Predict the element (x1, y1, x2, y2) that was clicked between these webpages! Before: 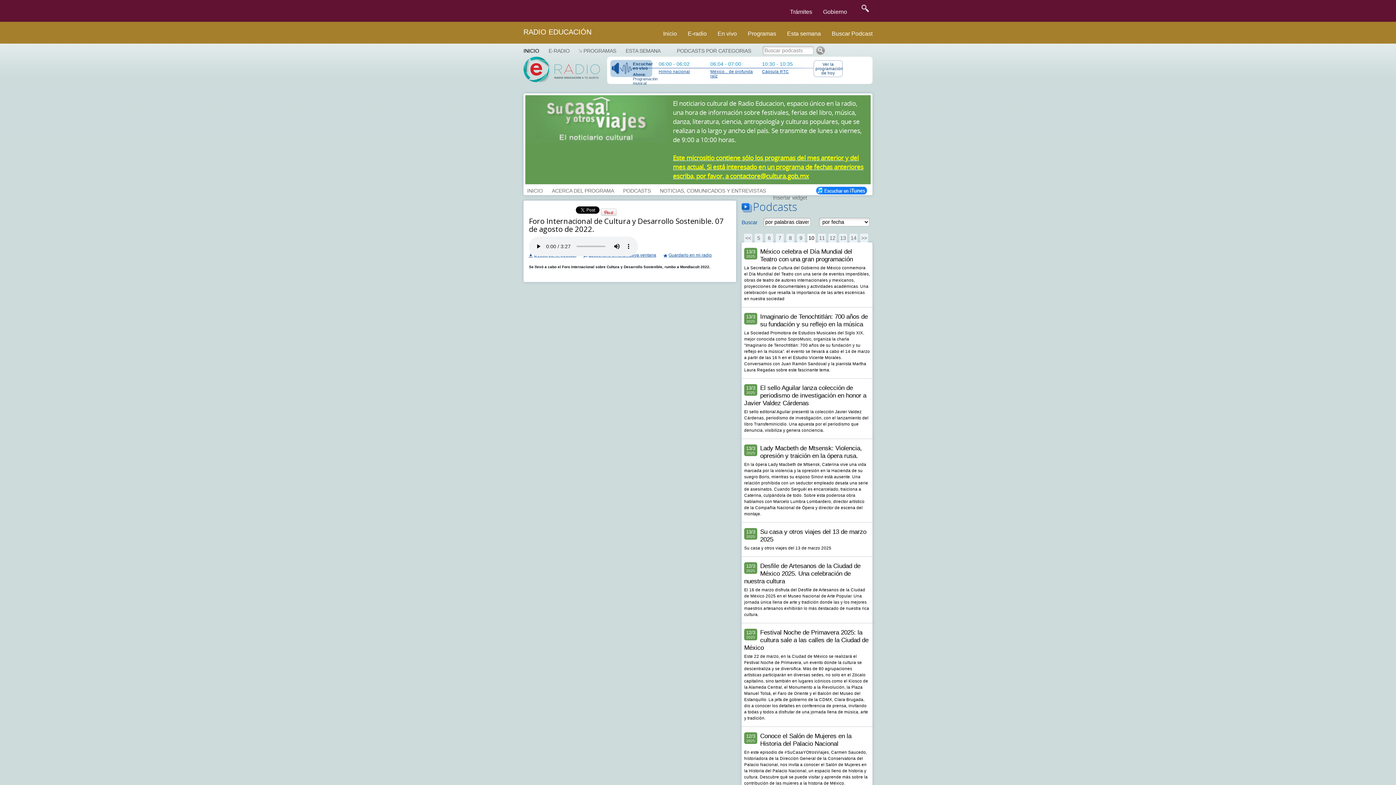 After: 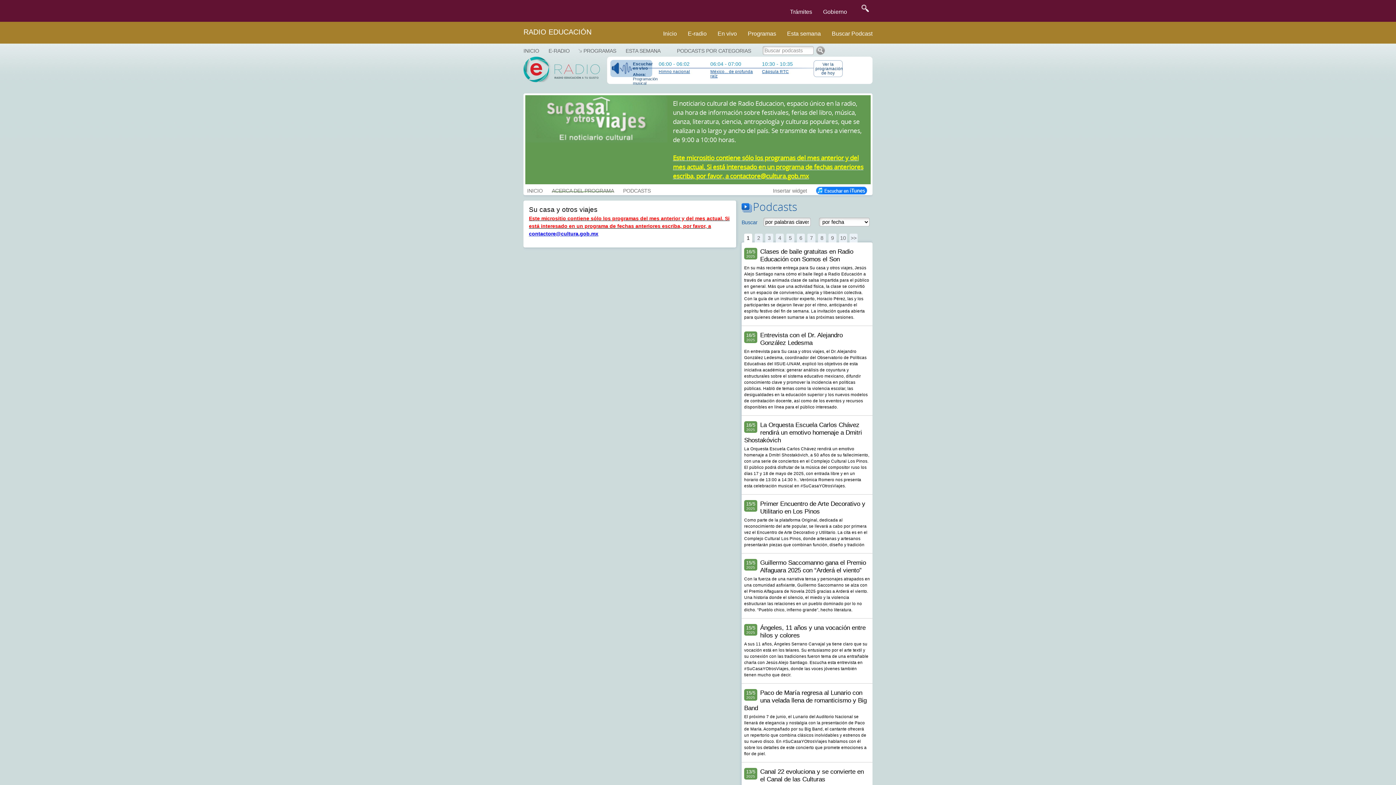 Action: label: ACERCA DEL PROGRAMA bbox: (552, 185, 614, 192)